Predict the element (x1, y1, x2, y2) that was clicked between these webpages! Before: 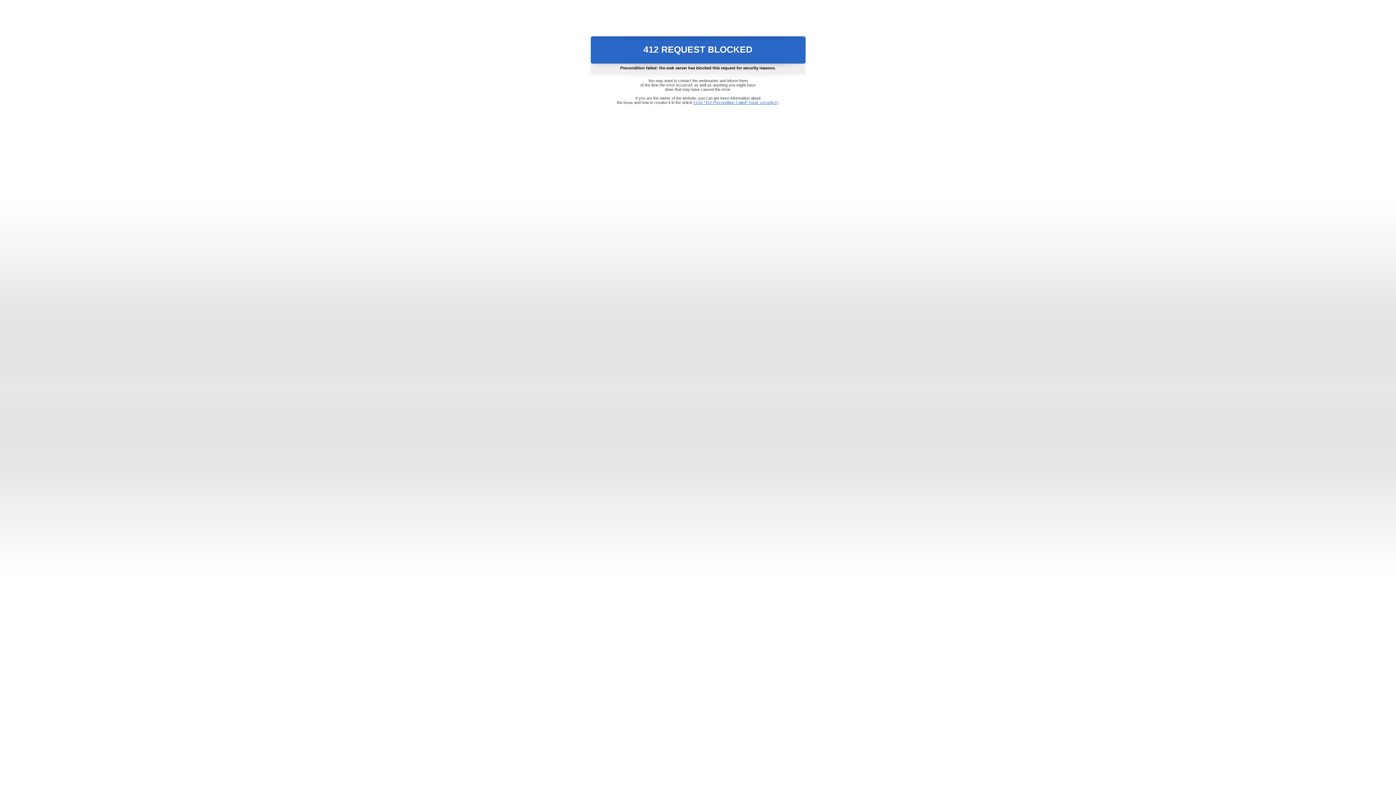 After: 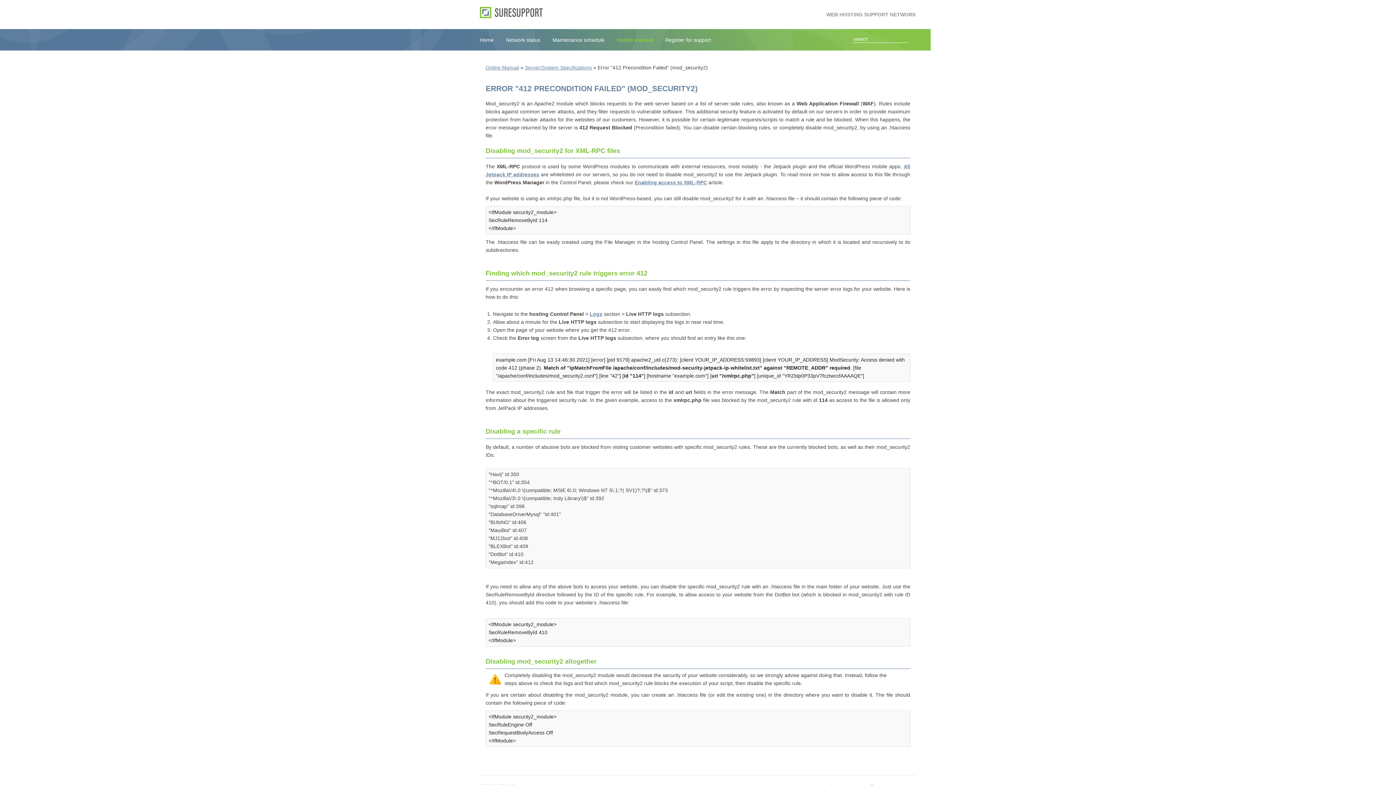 Action: bbox: (693, 100, 778, 104) label: Error "412 Precondition Failed" (mod_security2)